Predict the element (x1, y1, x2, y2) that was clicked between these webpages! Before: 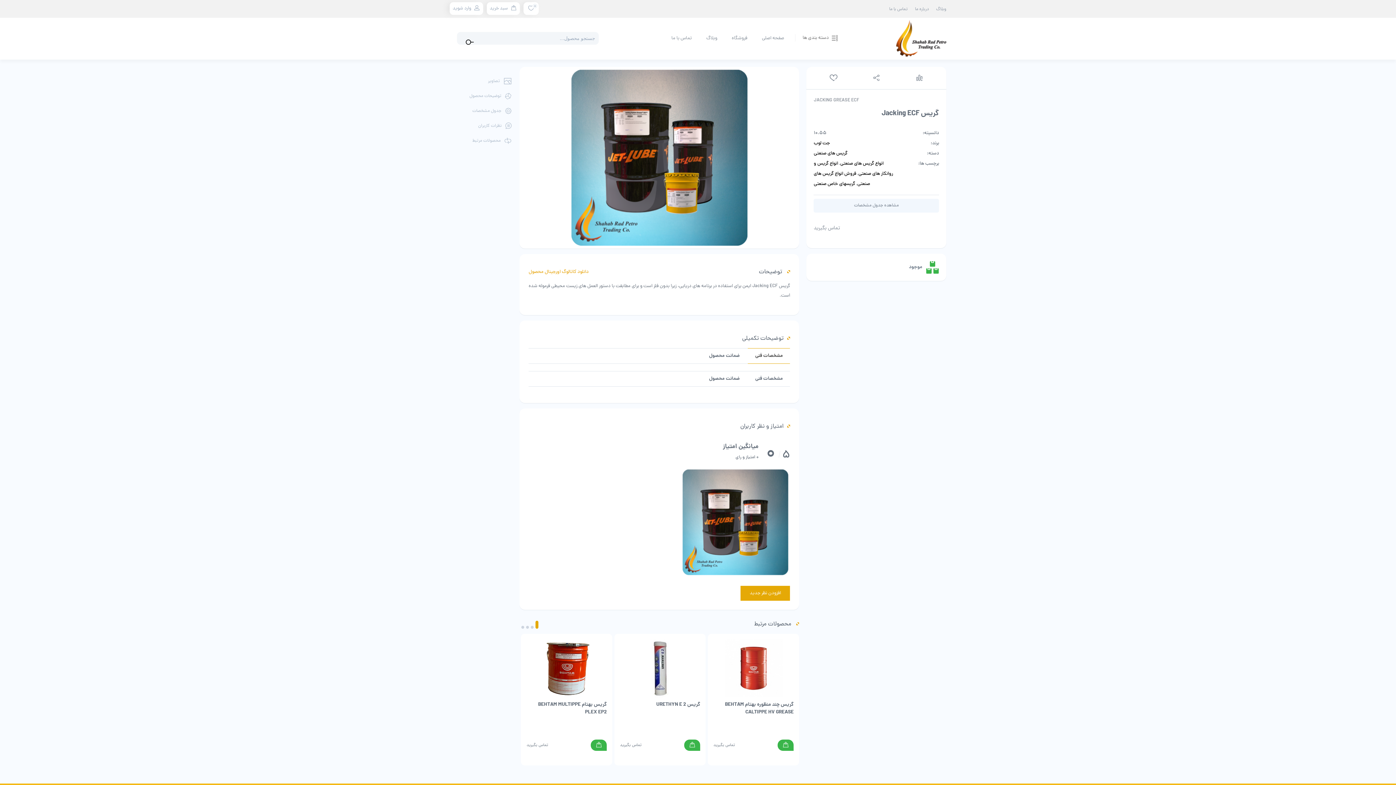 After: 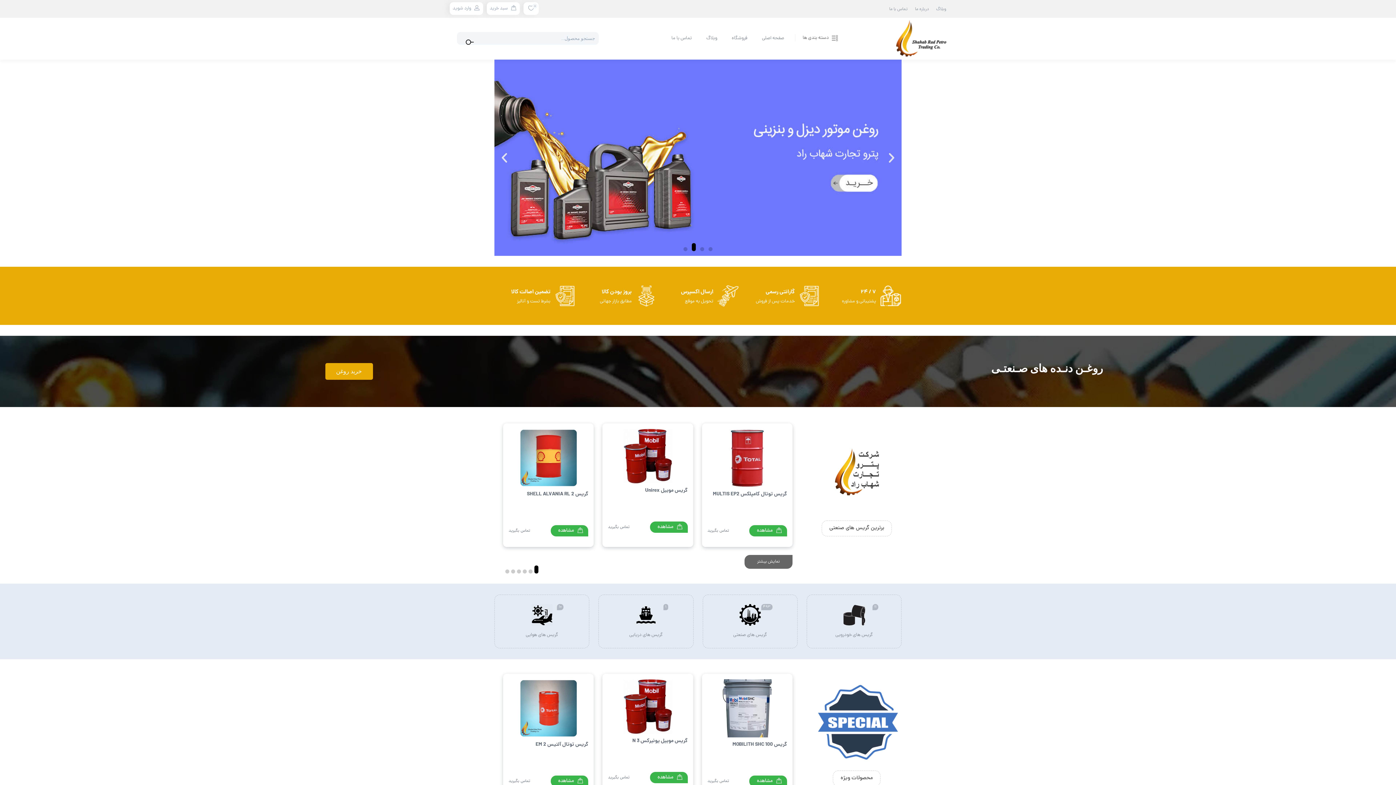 Action: bbox: (896, 34, 946, 42)